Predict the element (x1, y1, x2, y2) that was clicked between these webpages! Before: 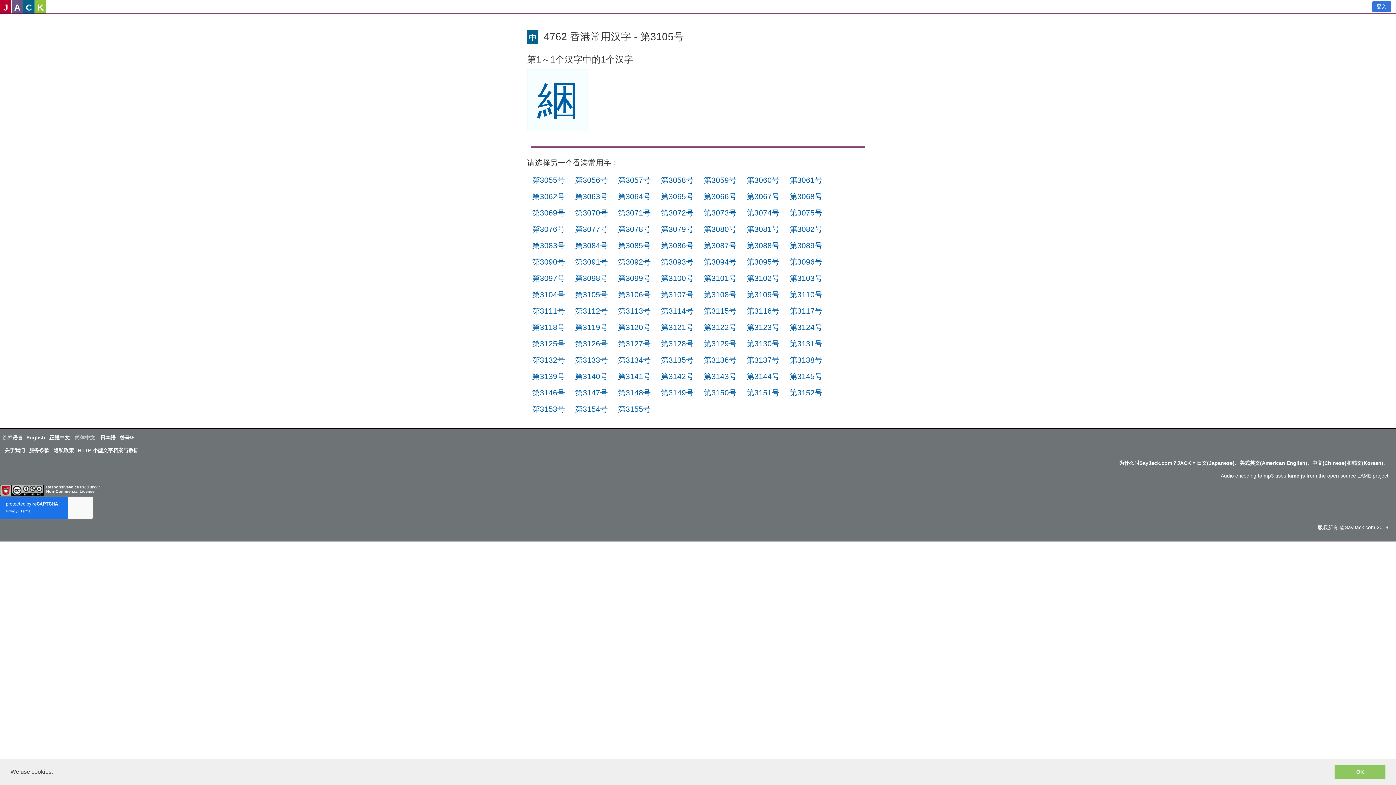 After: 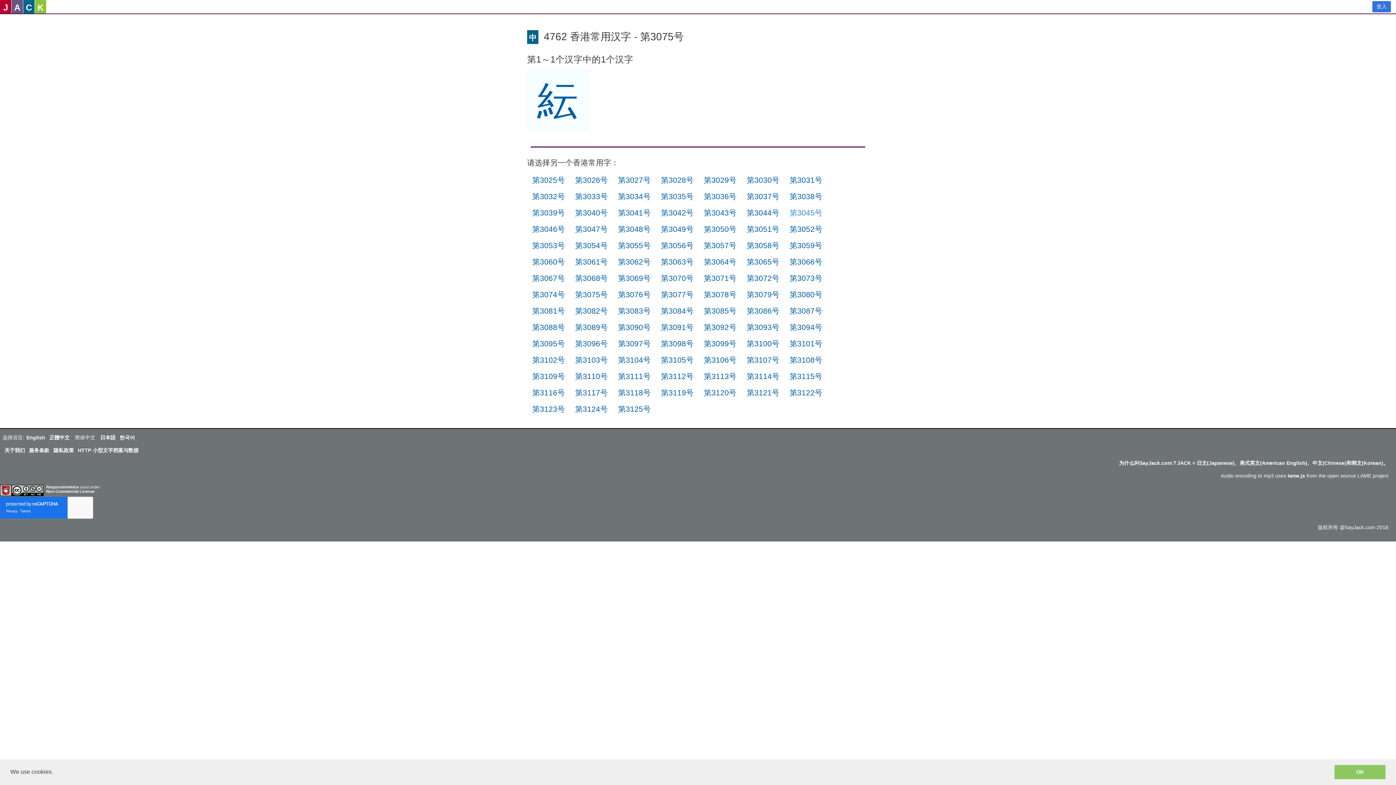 Action: bbox: (789, 208, 822, 217) label: 第3075号